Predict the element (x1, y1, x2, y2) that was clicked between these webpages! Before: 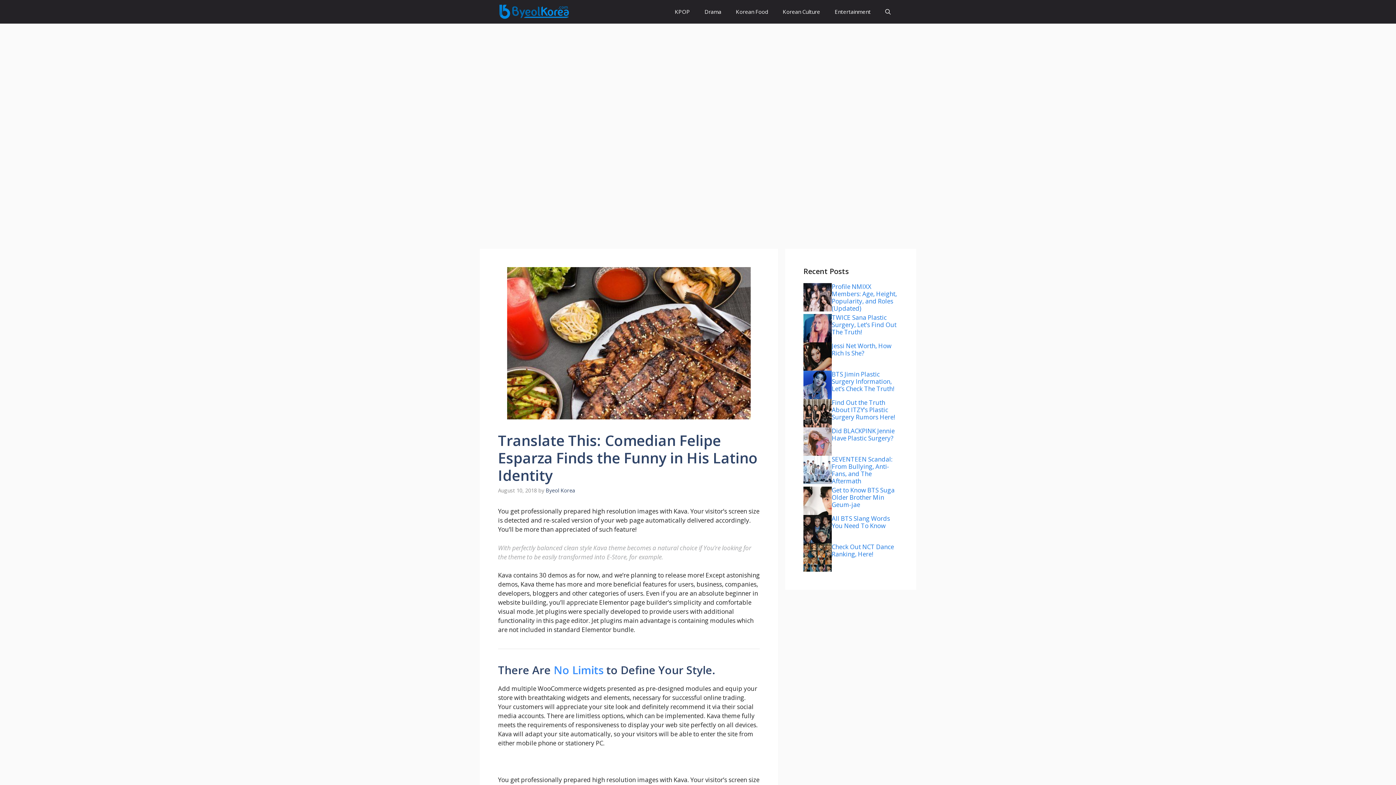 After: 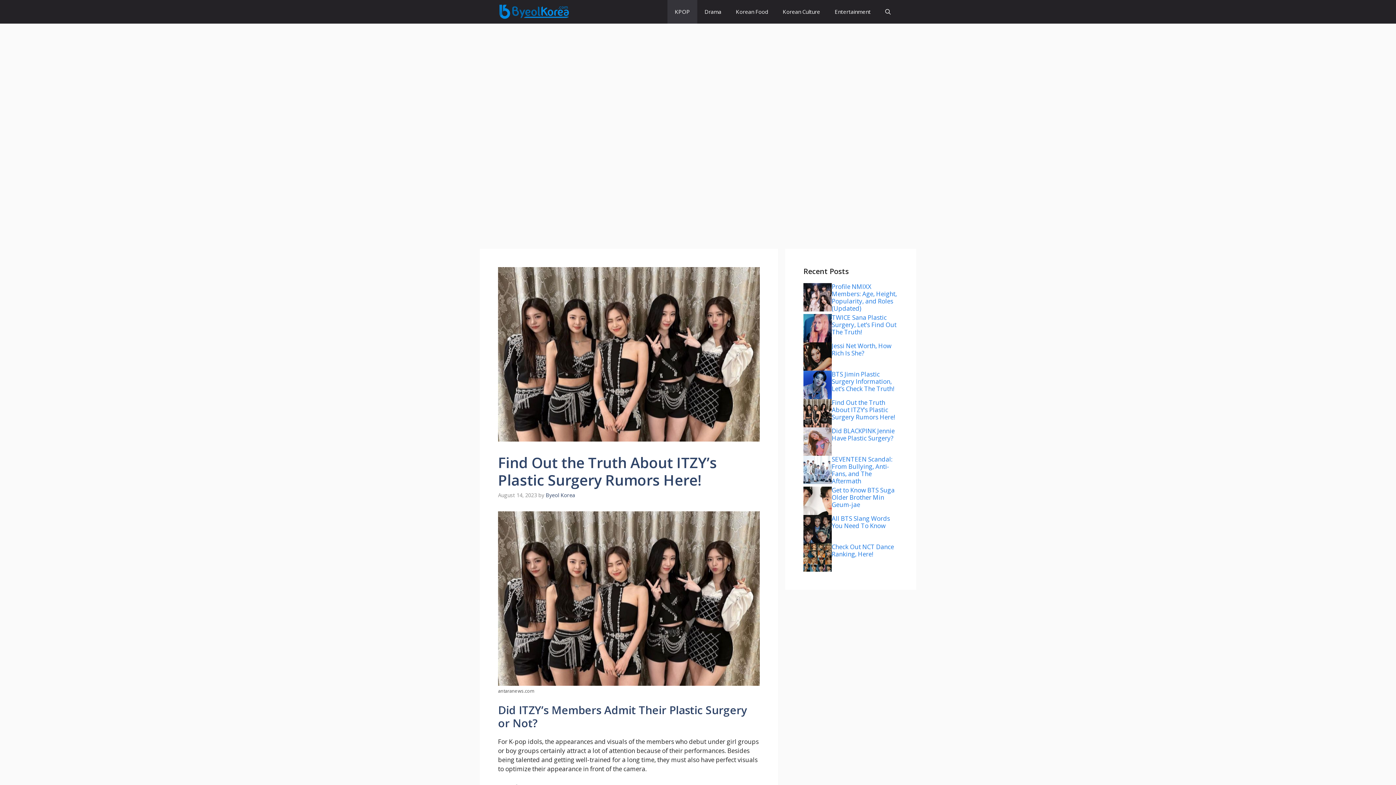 Action: label: Find Out the Truth About ITZY’s Plastic Surgery Rumors Here! bbox: (832, 398, 895, 421)